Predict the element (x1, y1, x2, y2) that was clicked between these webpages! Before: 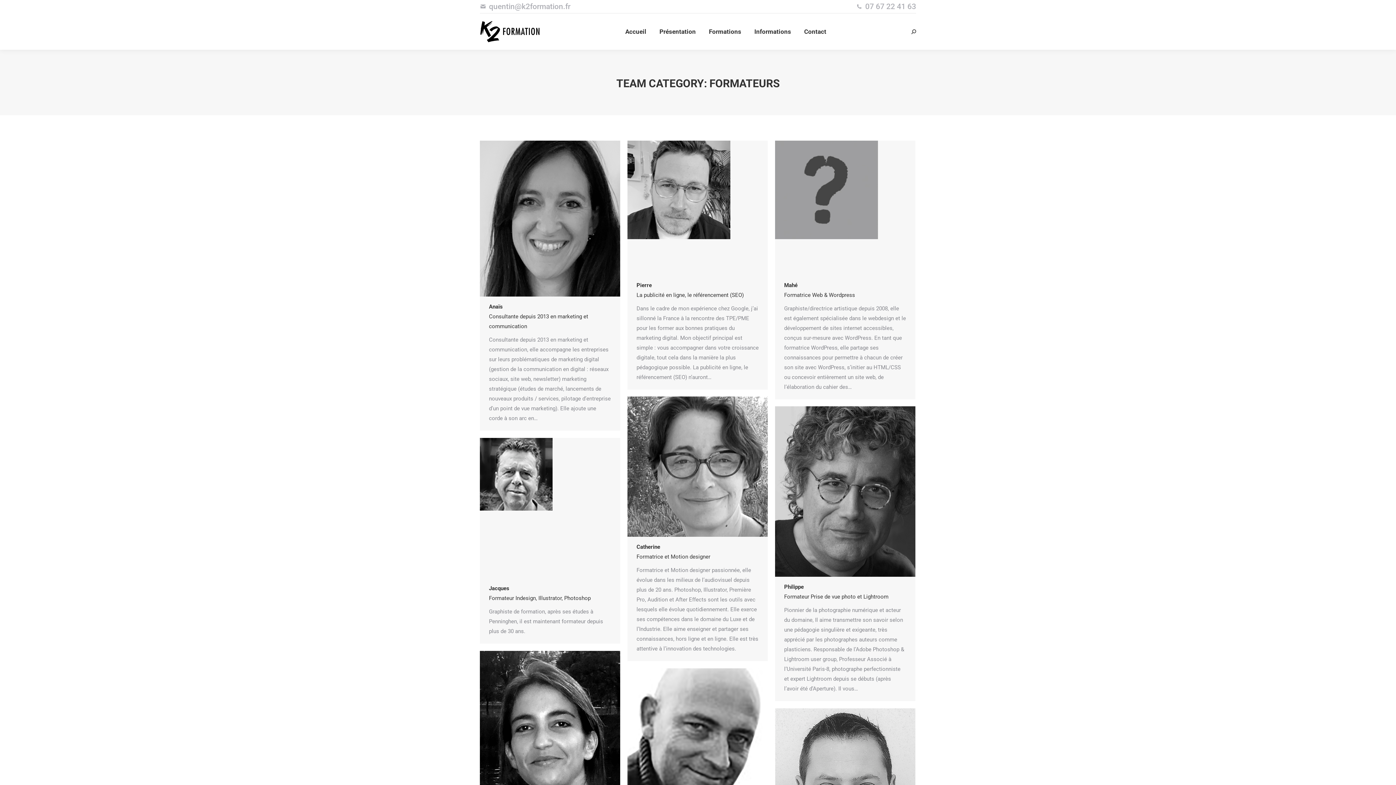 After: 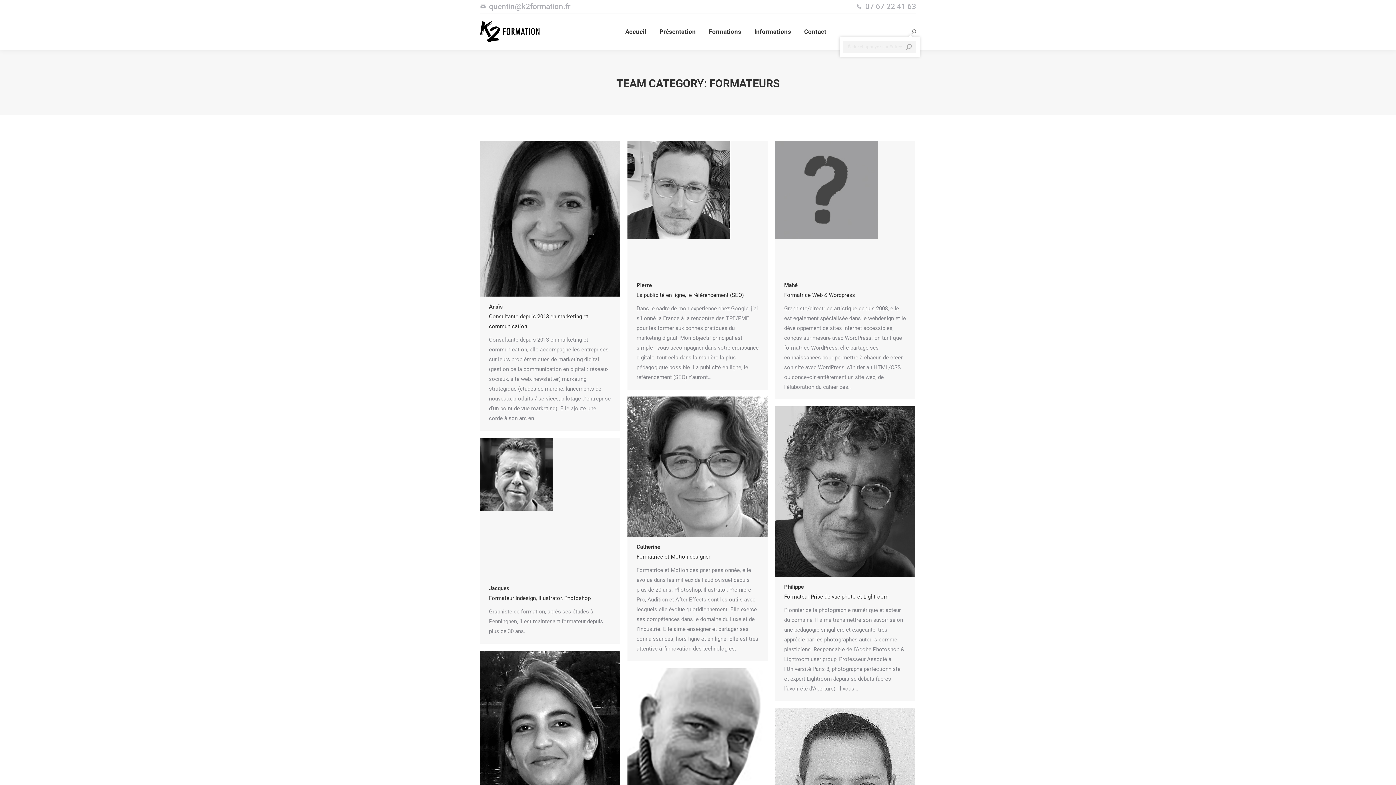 Action: bbox: (911, 29, 916, 34)